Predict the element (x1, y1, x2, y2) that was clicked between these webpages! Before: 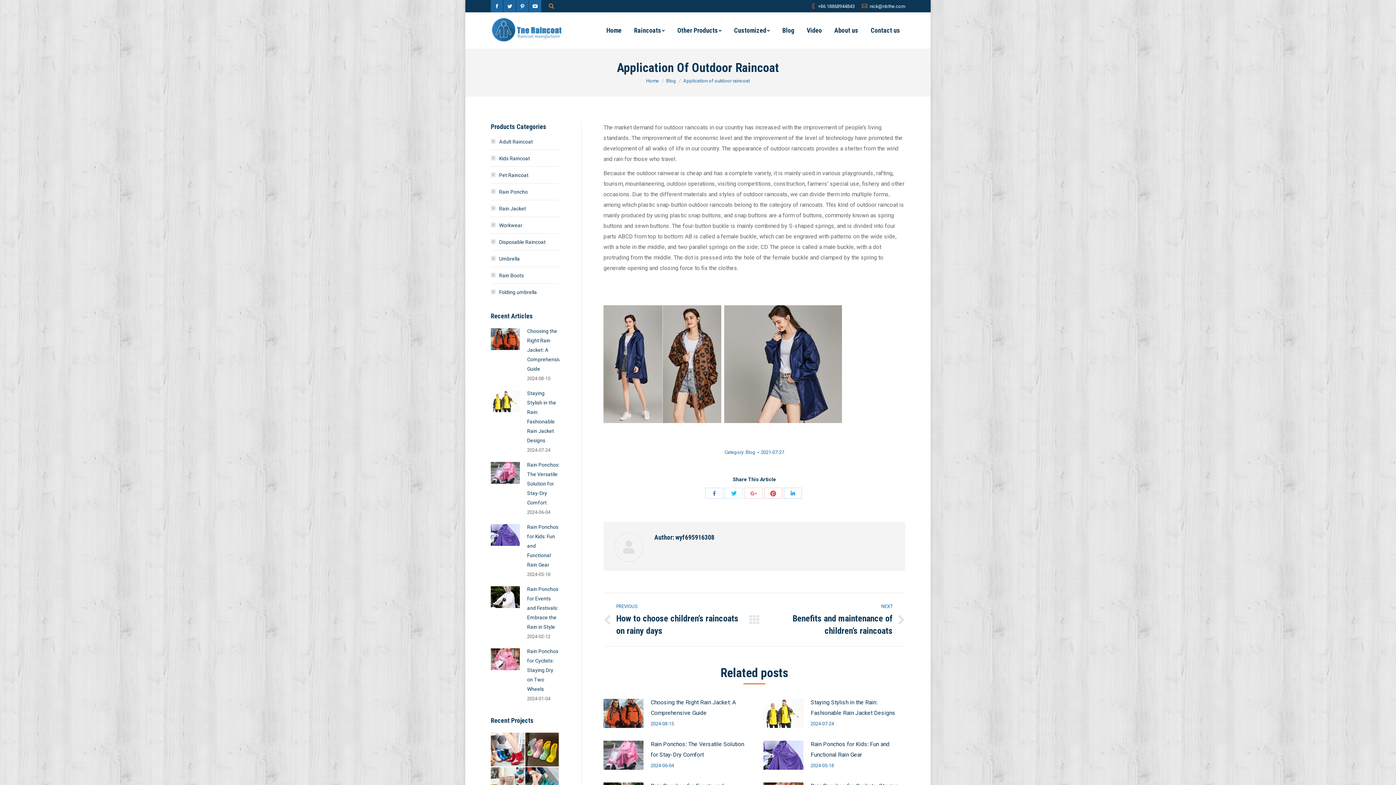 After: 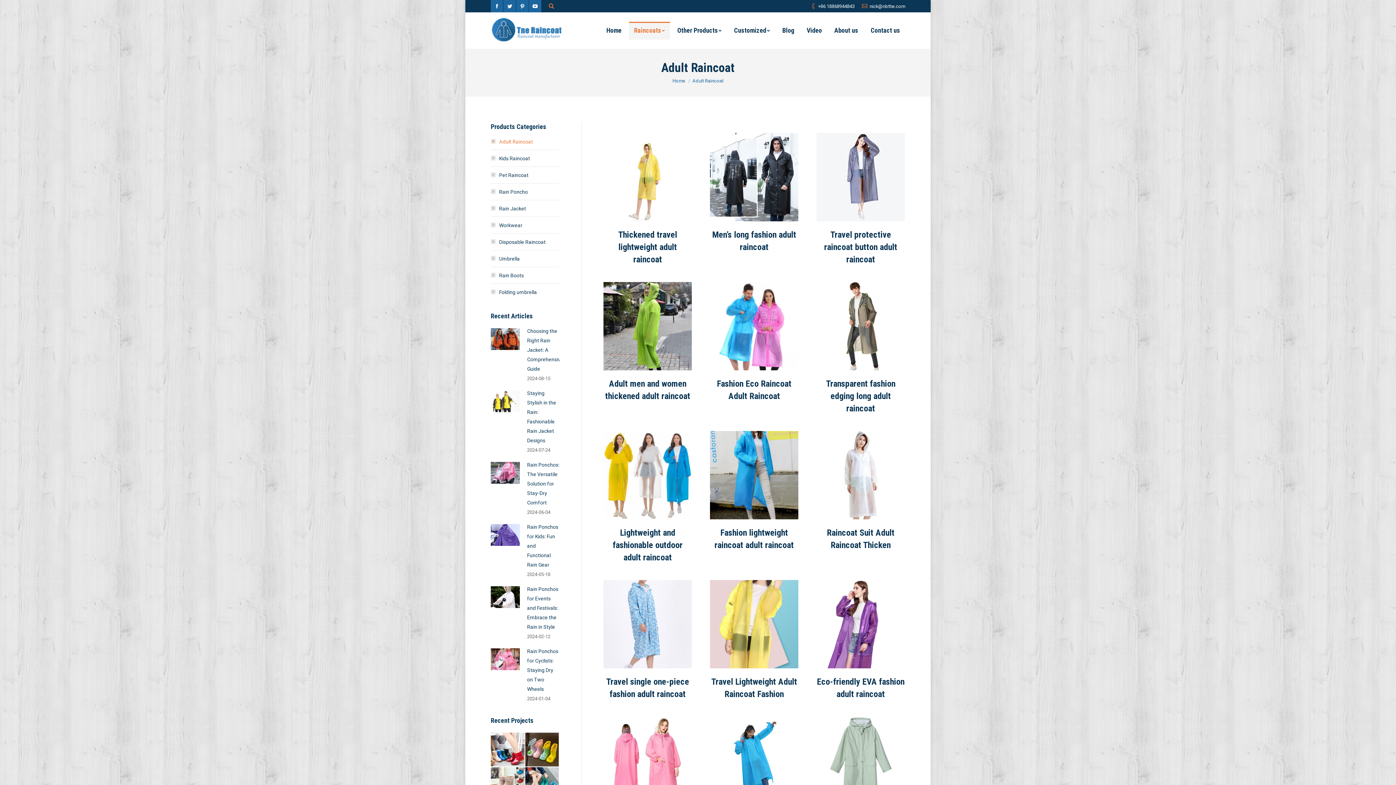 Action: label: Adult Raincoat bbox: (490, 137, 533, 146)